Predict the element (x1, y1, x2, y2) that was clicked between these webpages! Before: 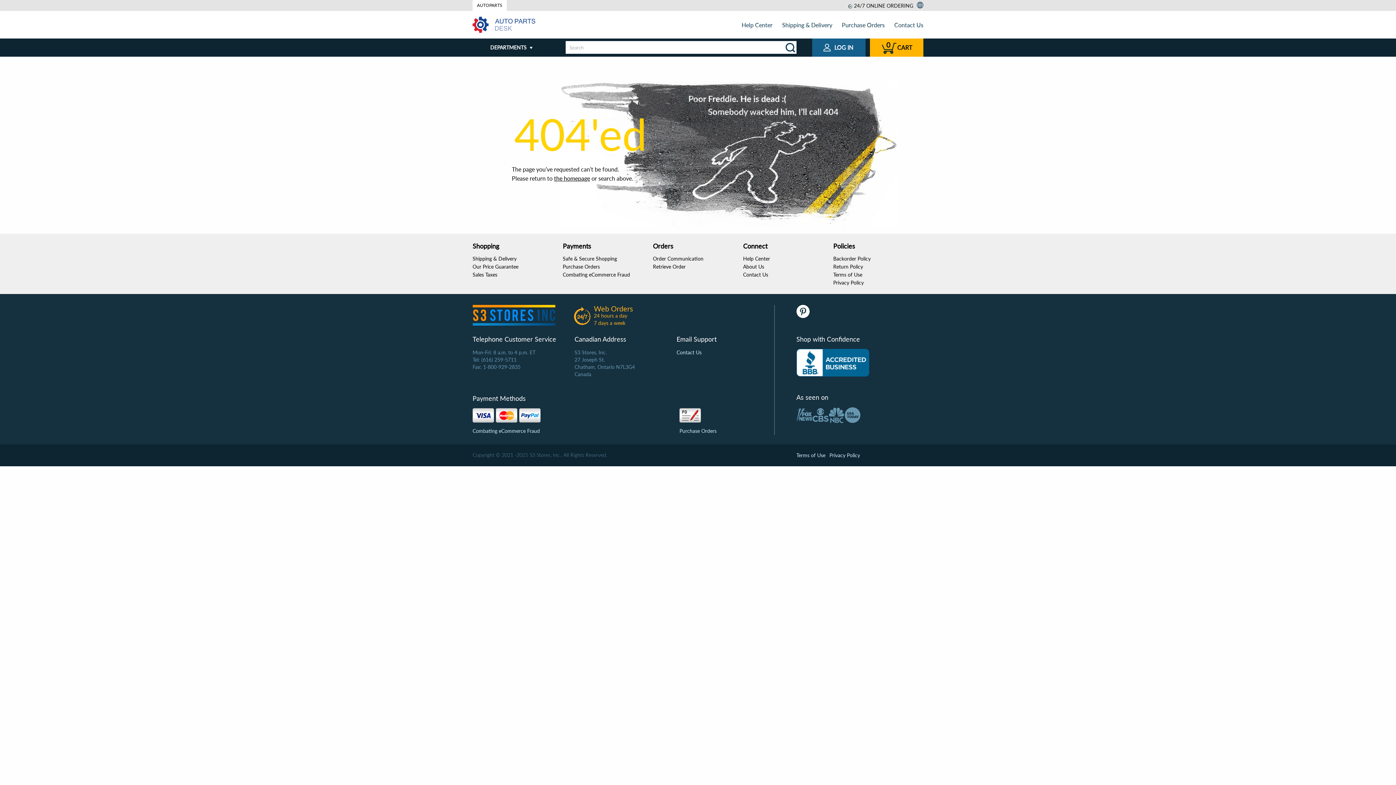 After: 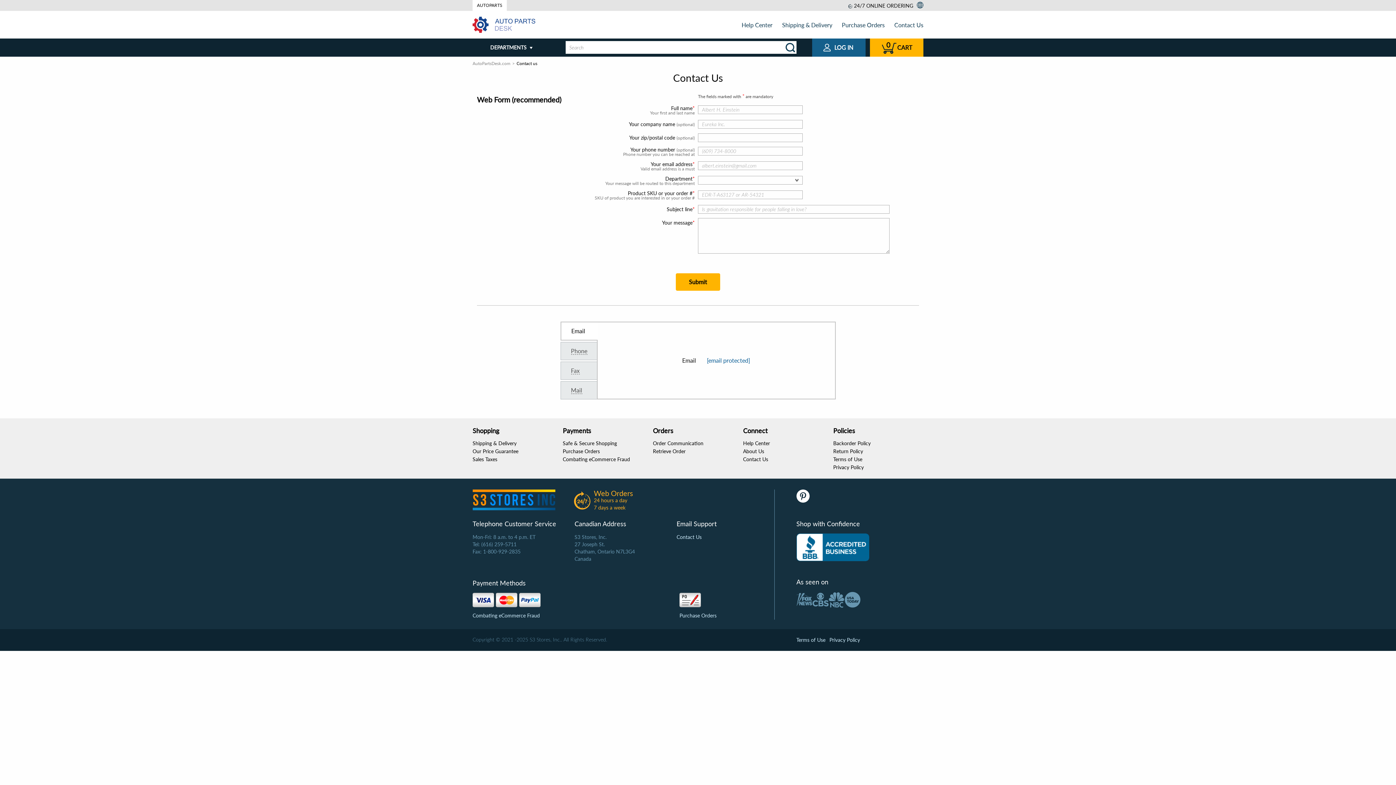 Action: bbox: (743, 271, 768, 277) label: Contact Us